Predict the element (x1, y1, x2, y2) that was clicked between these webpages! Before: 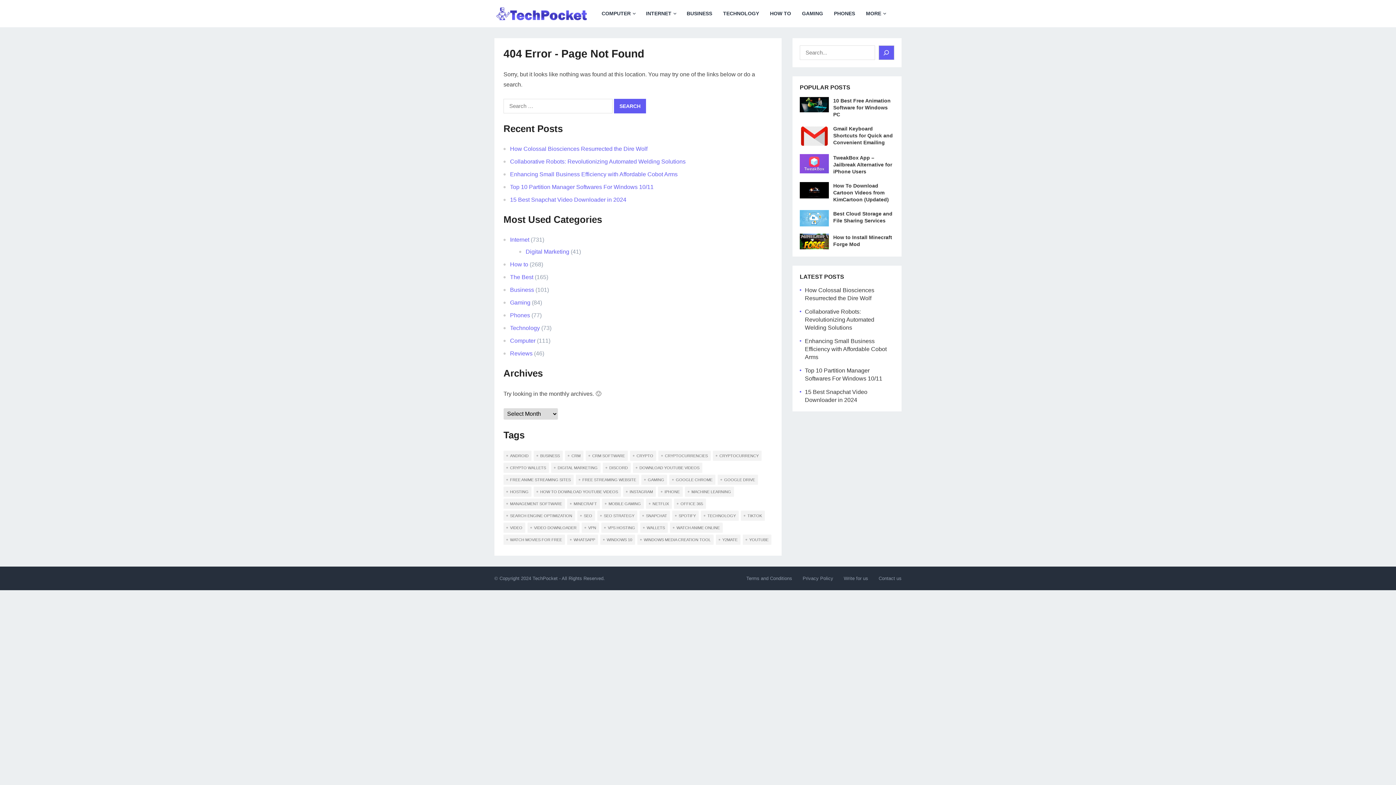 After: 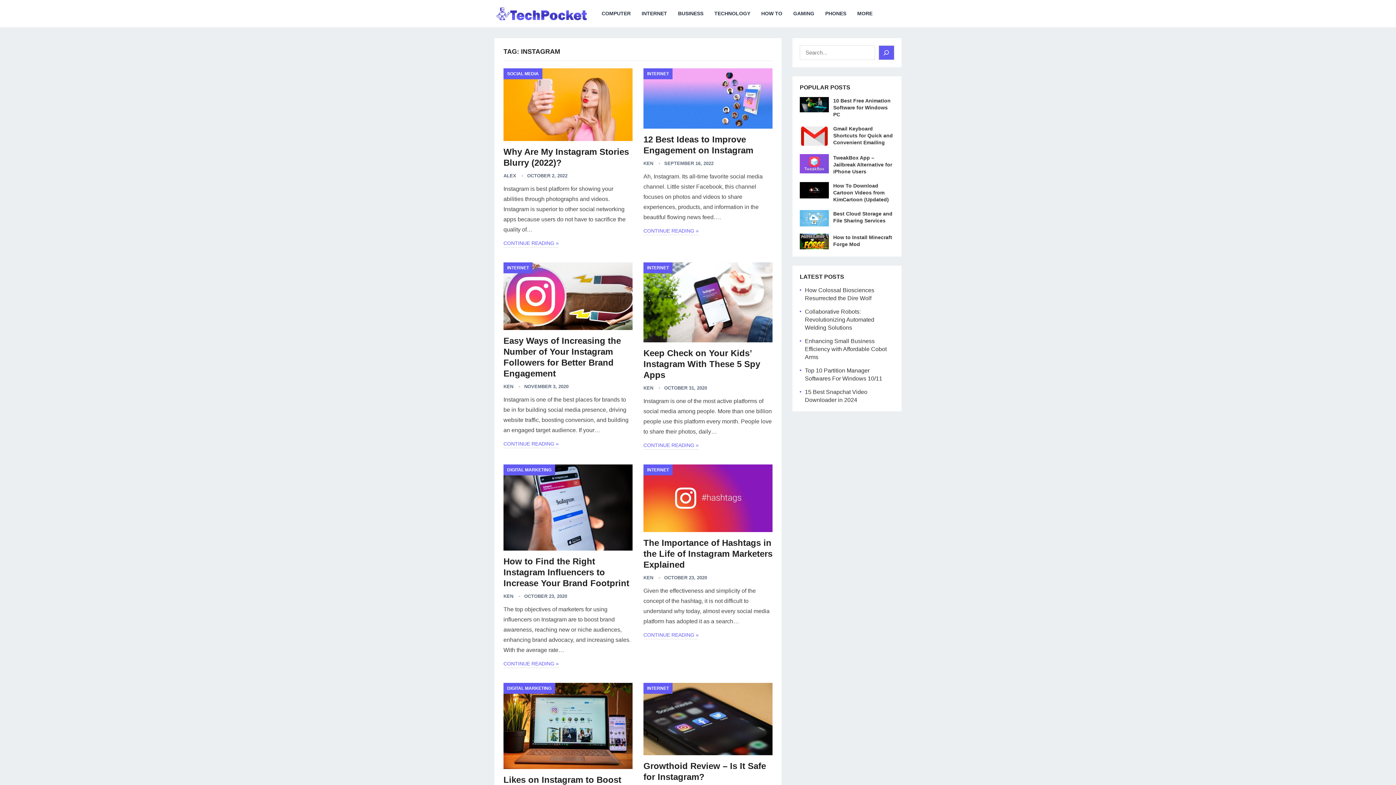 Action: label: Instagram (8 items) bbox: (623, 486, 656, 497)